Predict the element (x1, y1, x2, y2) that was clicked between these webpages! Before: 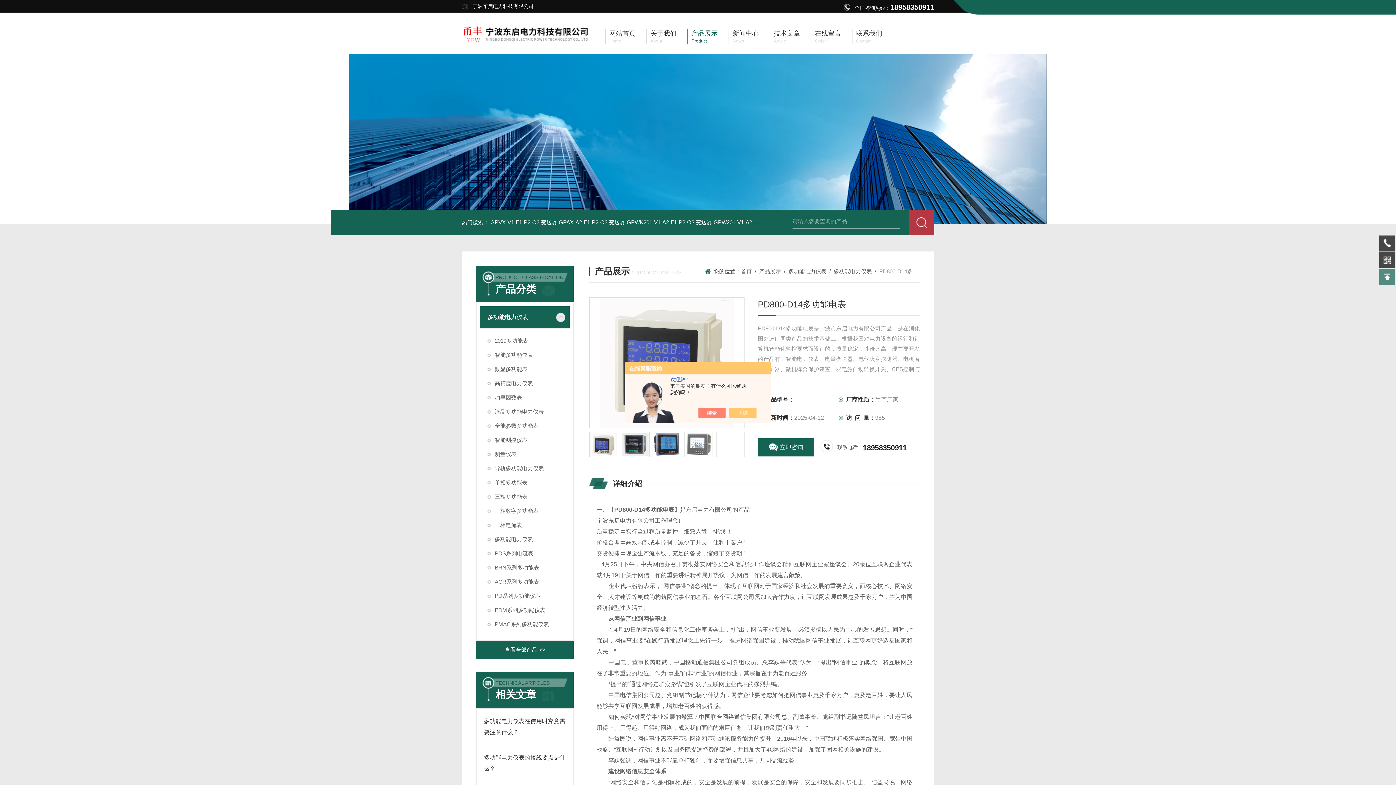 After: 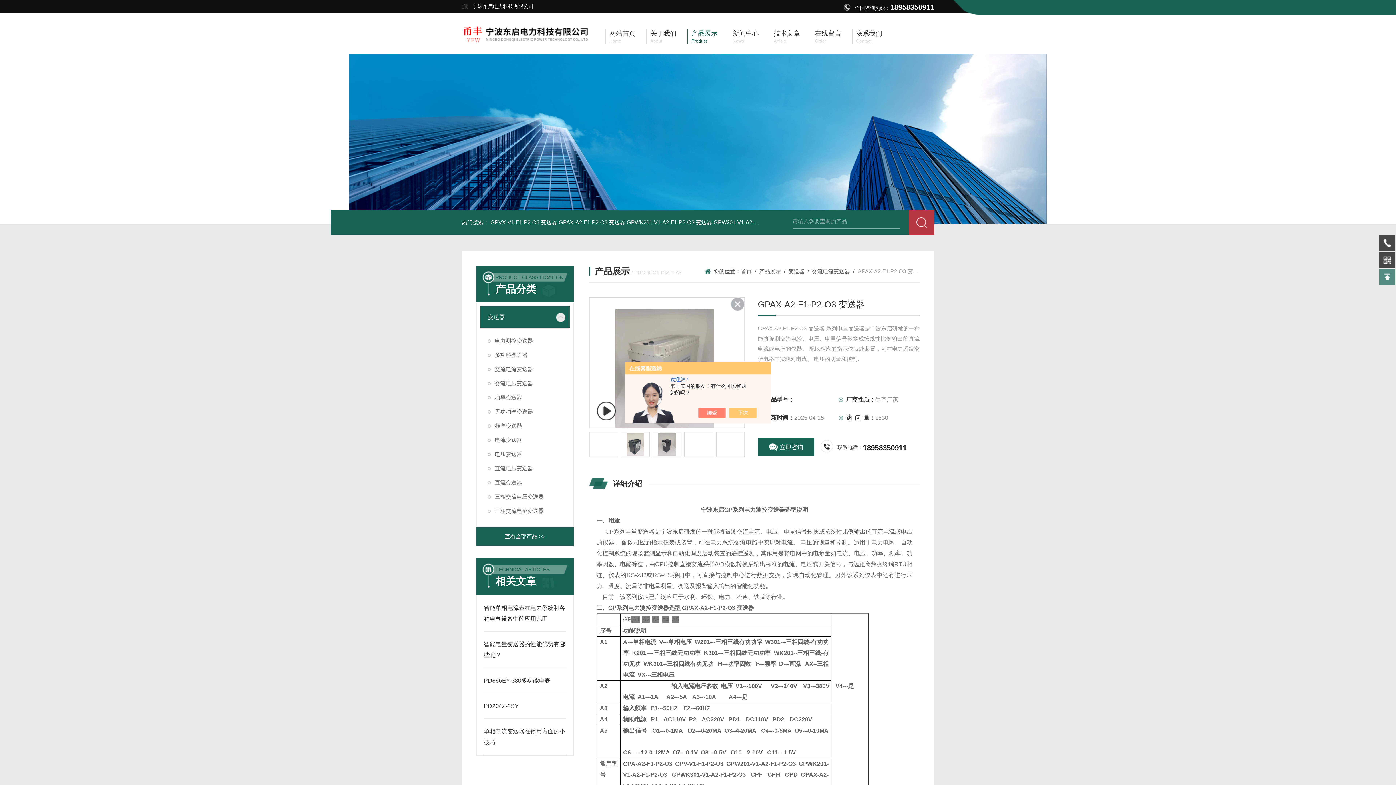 Action: label: GPAX-A2-F1-P2-O3 变送器 bbox: (558, 219, 625, 225)